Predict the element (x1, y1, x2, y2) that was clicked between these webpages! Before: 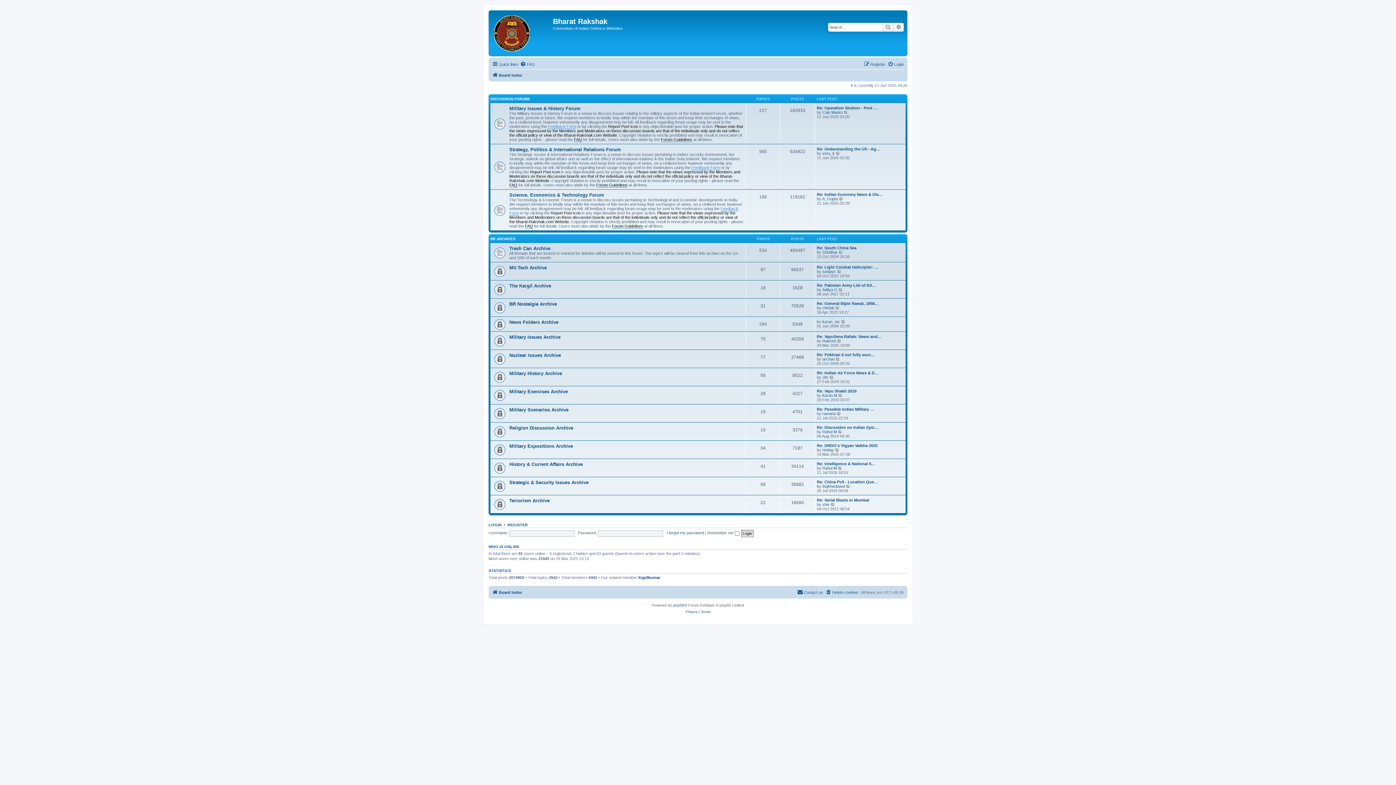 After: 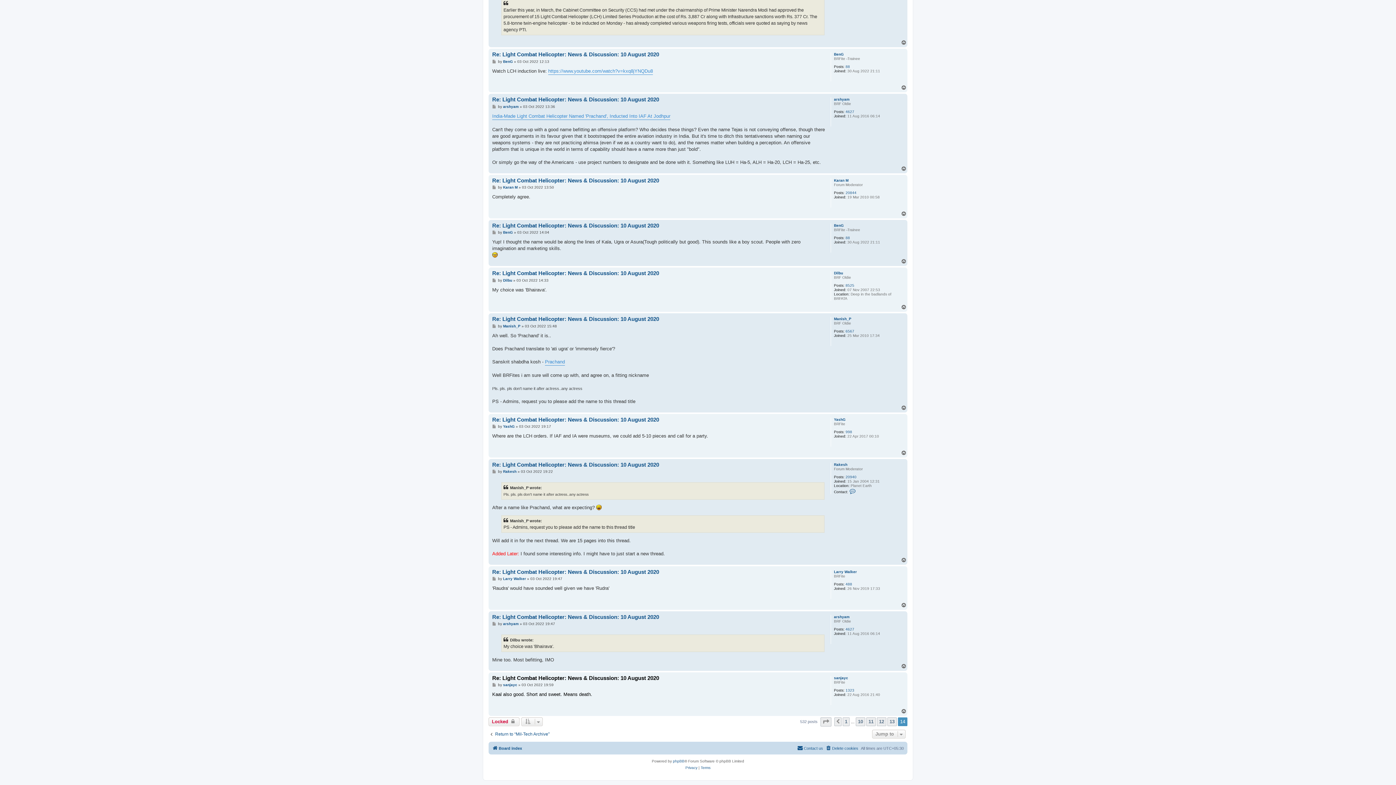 Action: bbox: (817, 264, 878, 269) label: Re: Light Combat Helicopter: …